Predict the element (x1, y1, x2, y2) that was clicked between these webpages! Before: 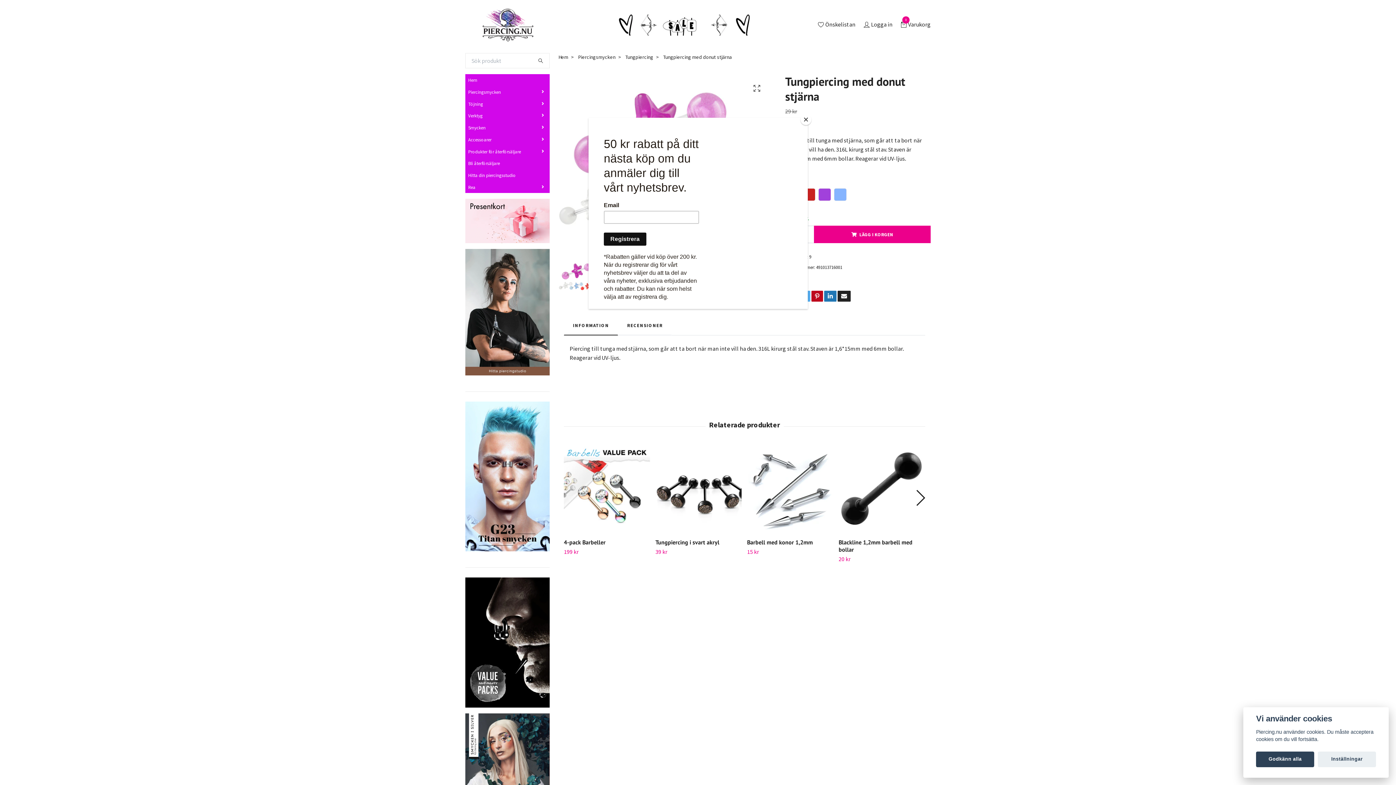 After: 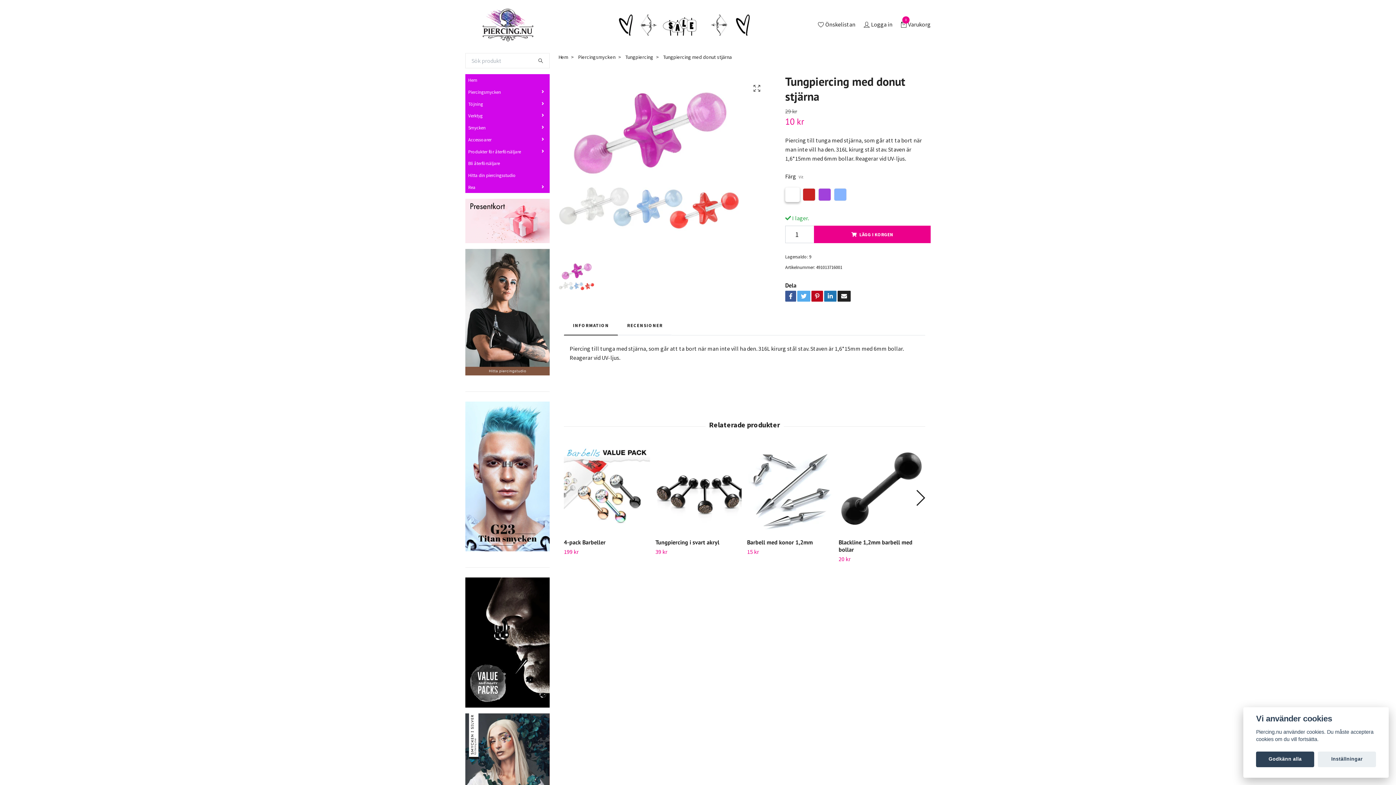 Action: bbox: (800, 114, 811, 125) label: Close